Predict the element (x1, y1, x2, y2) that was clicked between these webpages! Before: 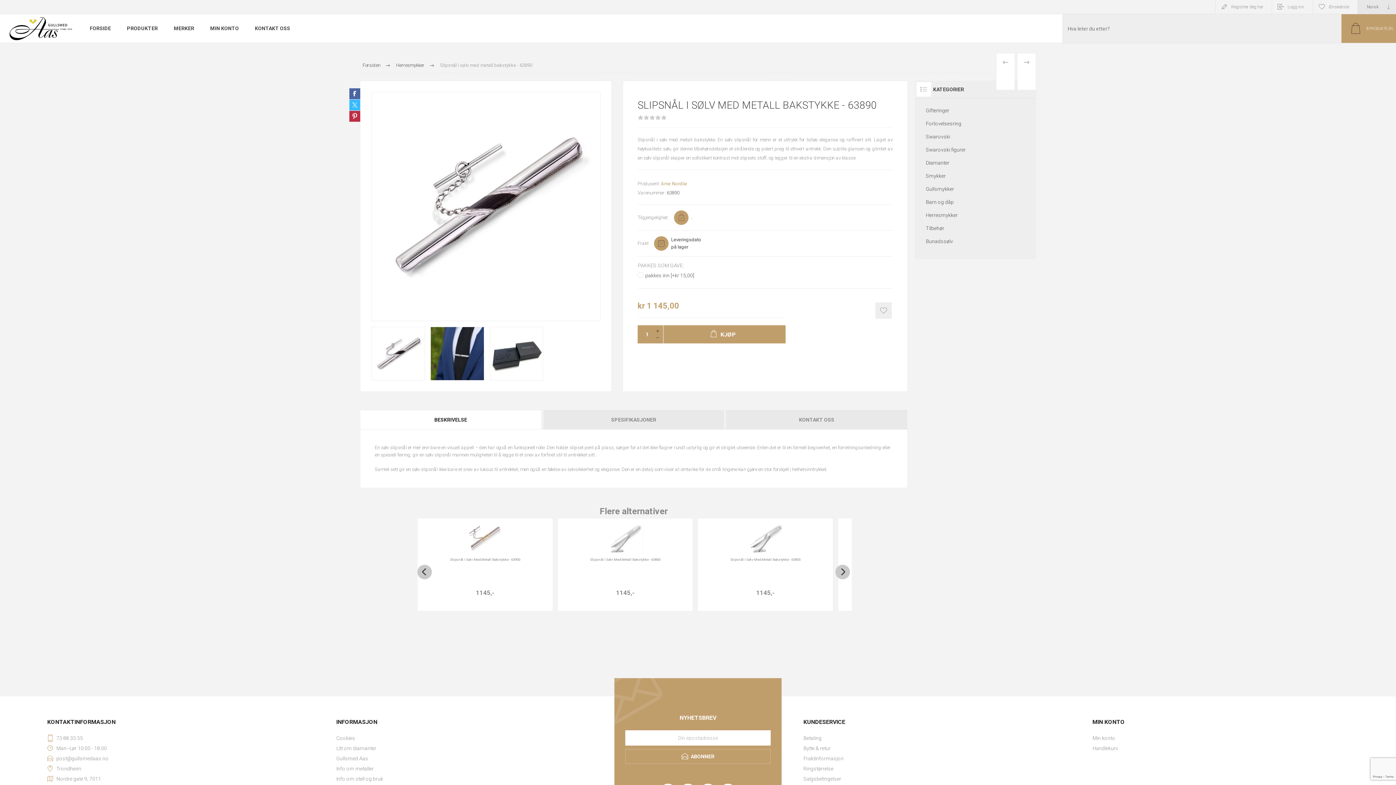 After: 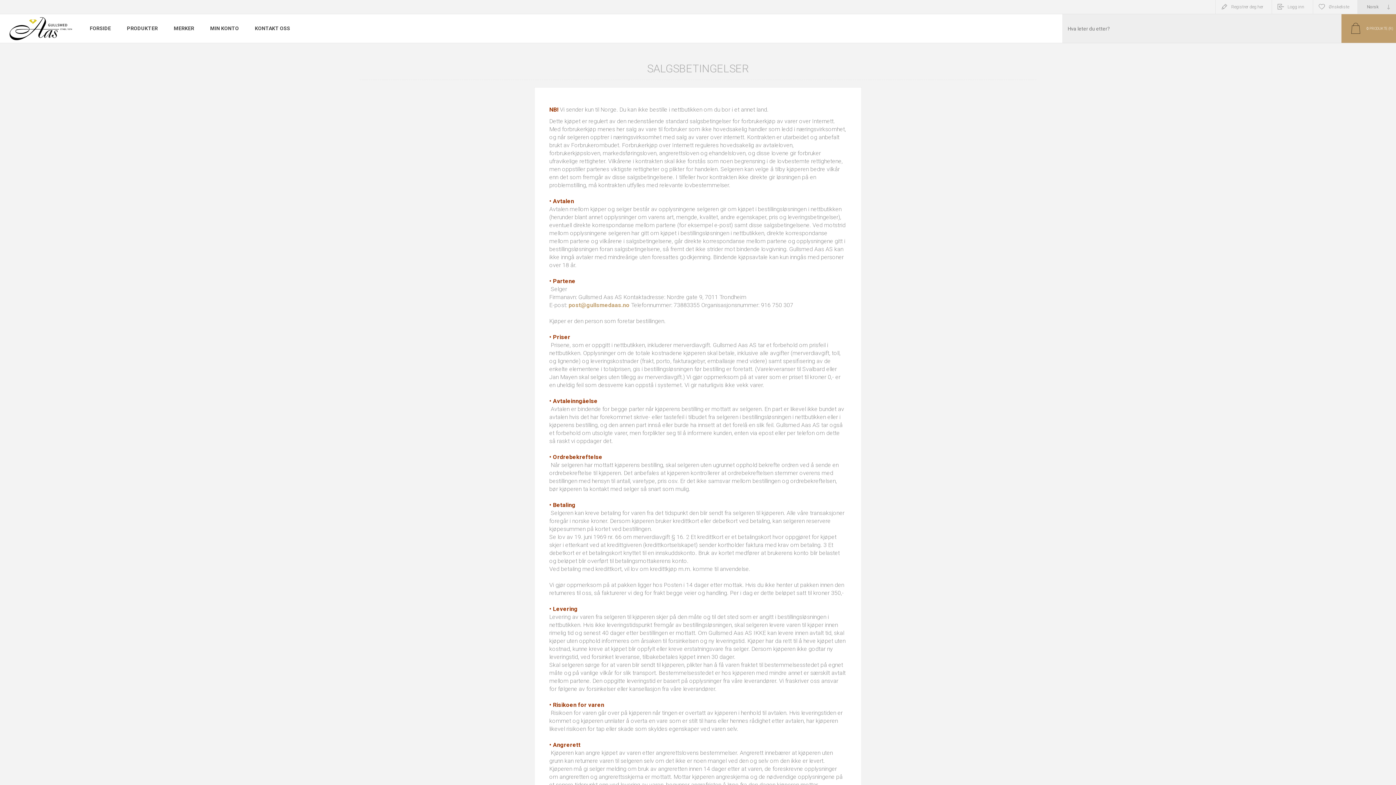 Action: label: Salgsbetingelser bbox: (803, 774, 1060, 784)